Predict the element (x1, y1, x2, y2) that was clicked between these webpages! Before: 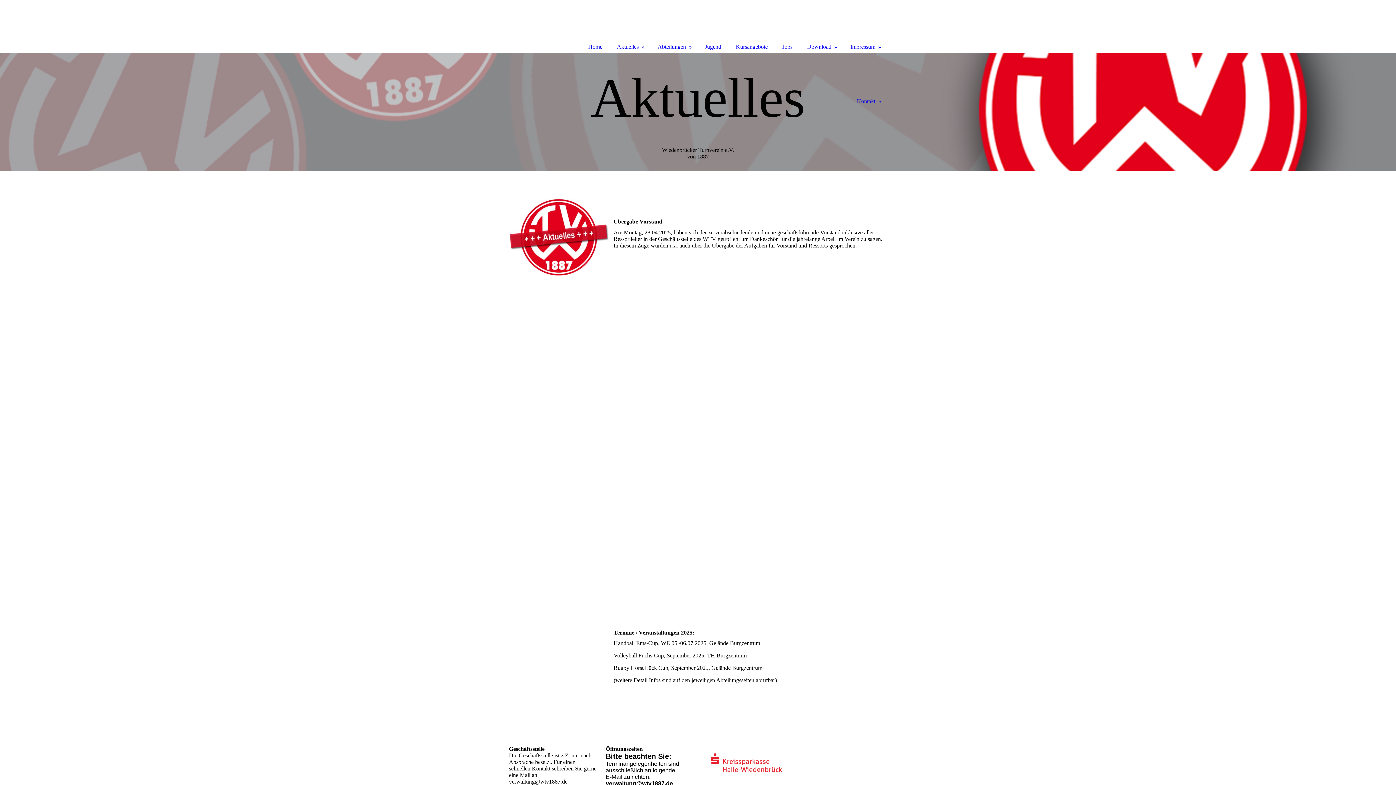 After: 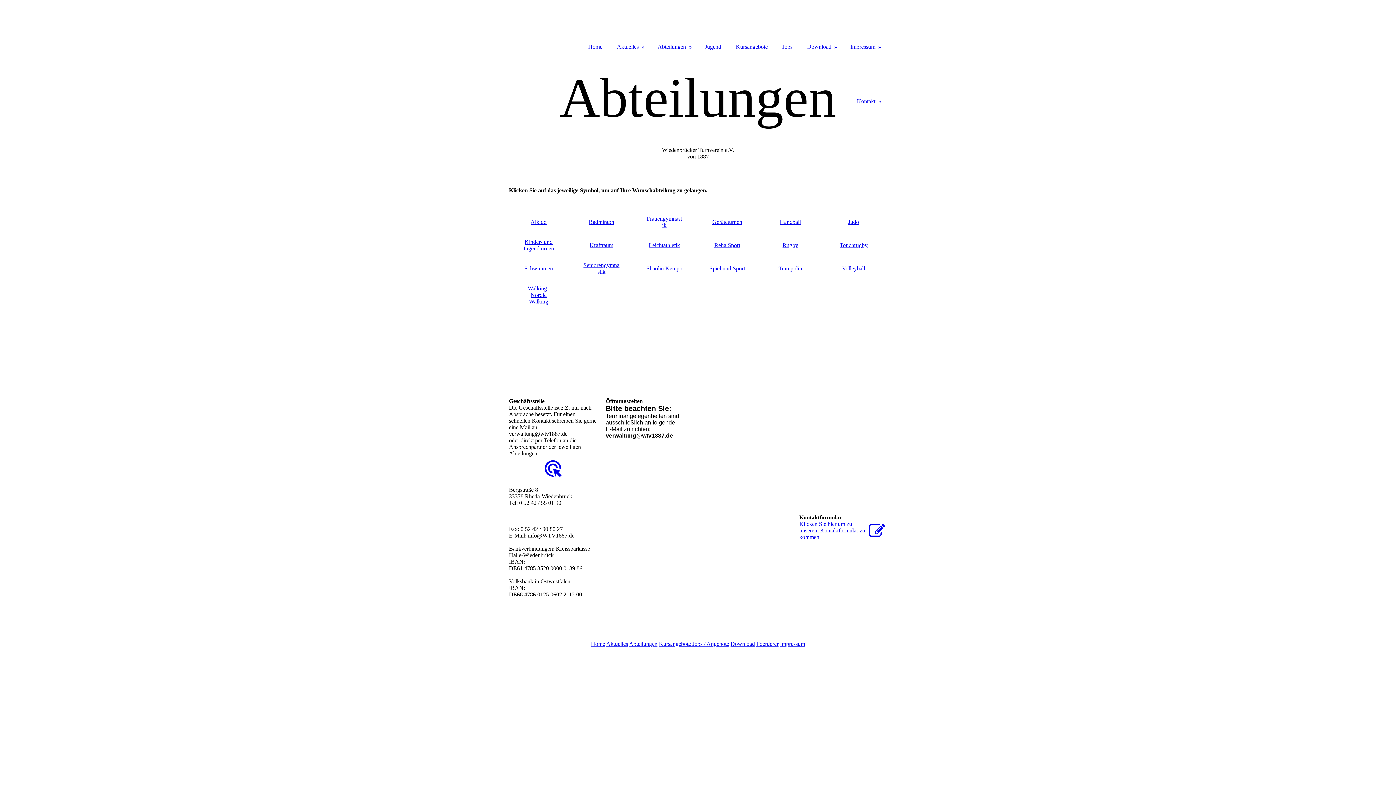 Action: label: Abteilungen bbox: (650, 0, 697, 52)